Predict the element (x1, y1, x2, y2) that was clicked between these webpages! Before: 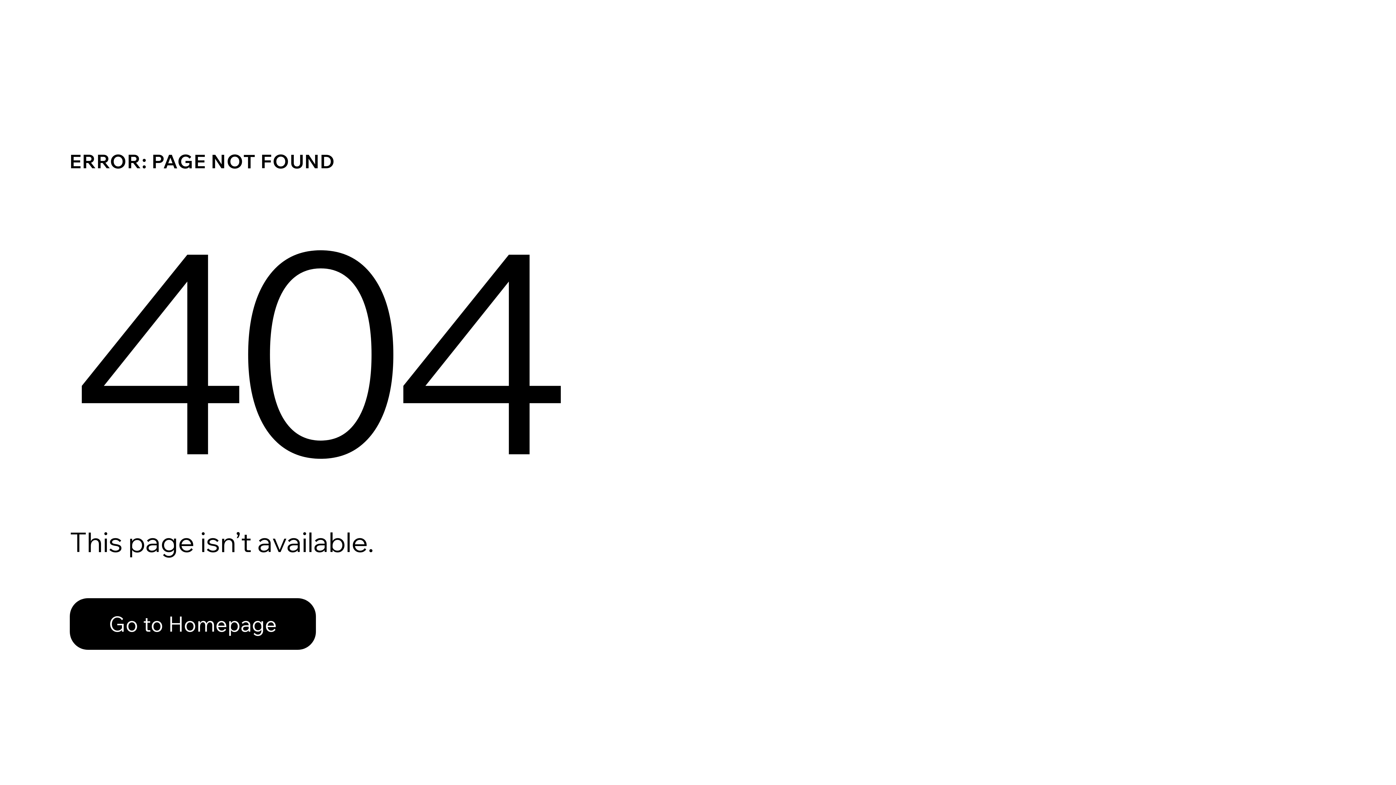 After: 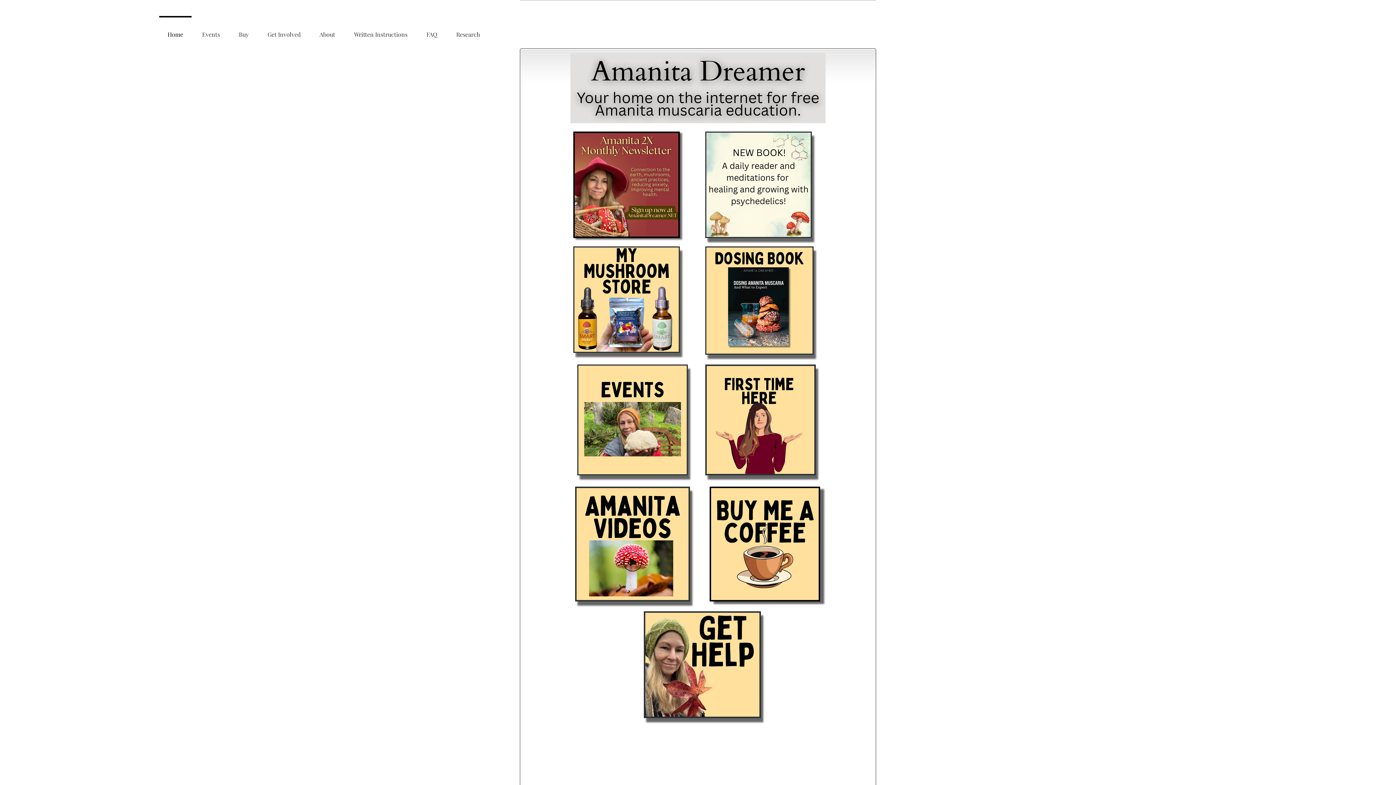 Action: label: Go to Homepage bbox: (69, 598, 316, 650)